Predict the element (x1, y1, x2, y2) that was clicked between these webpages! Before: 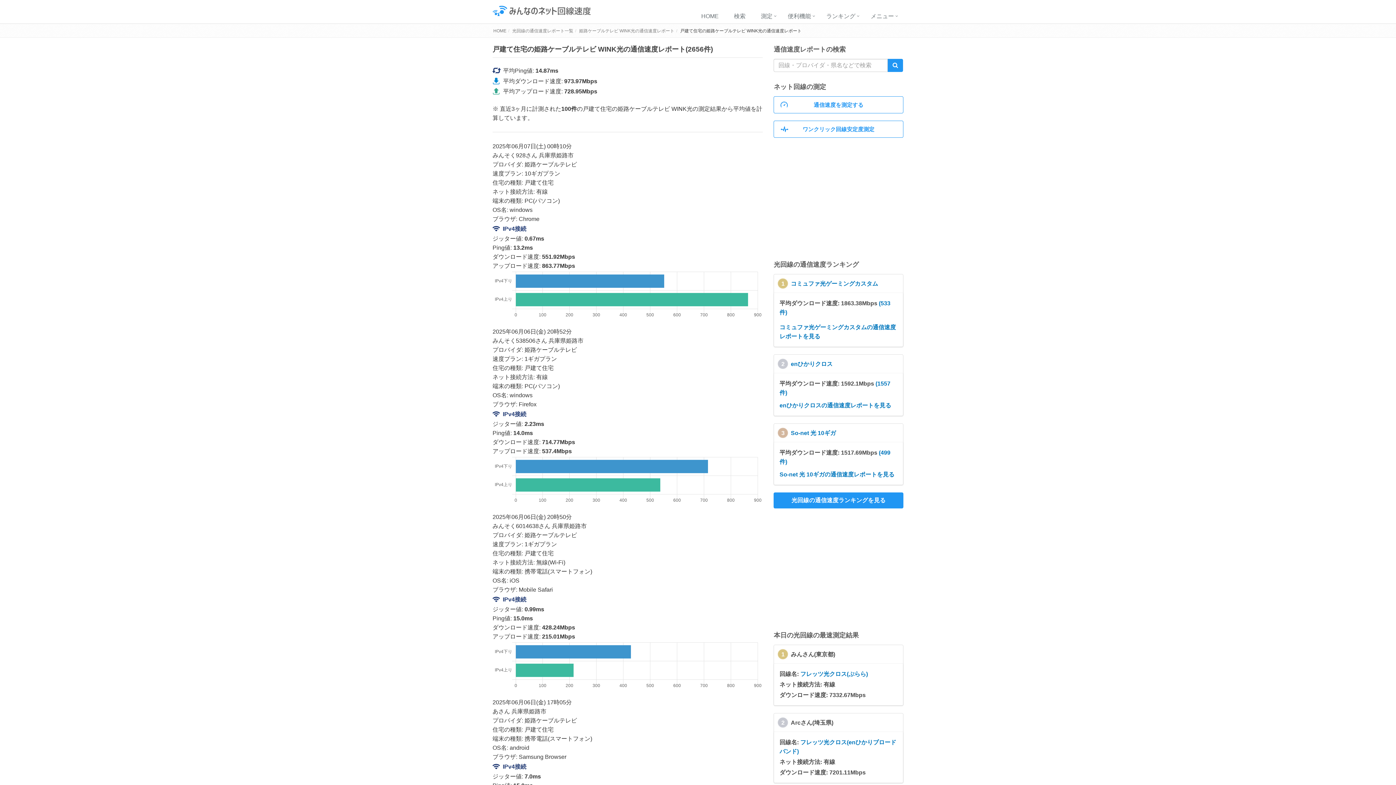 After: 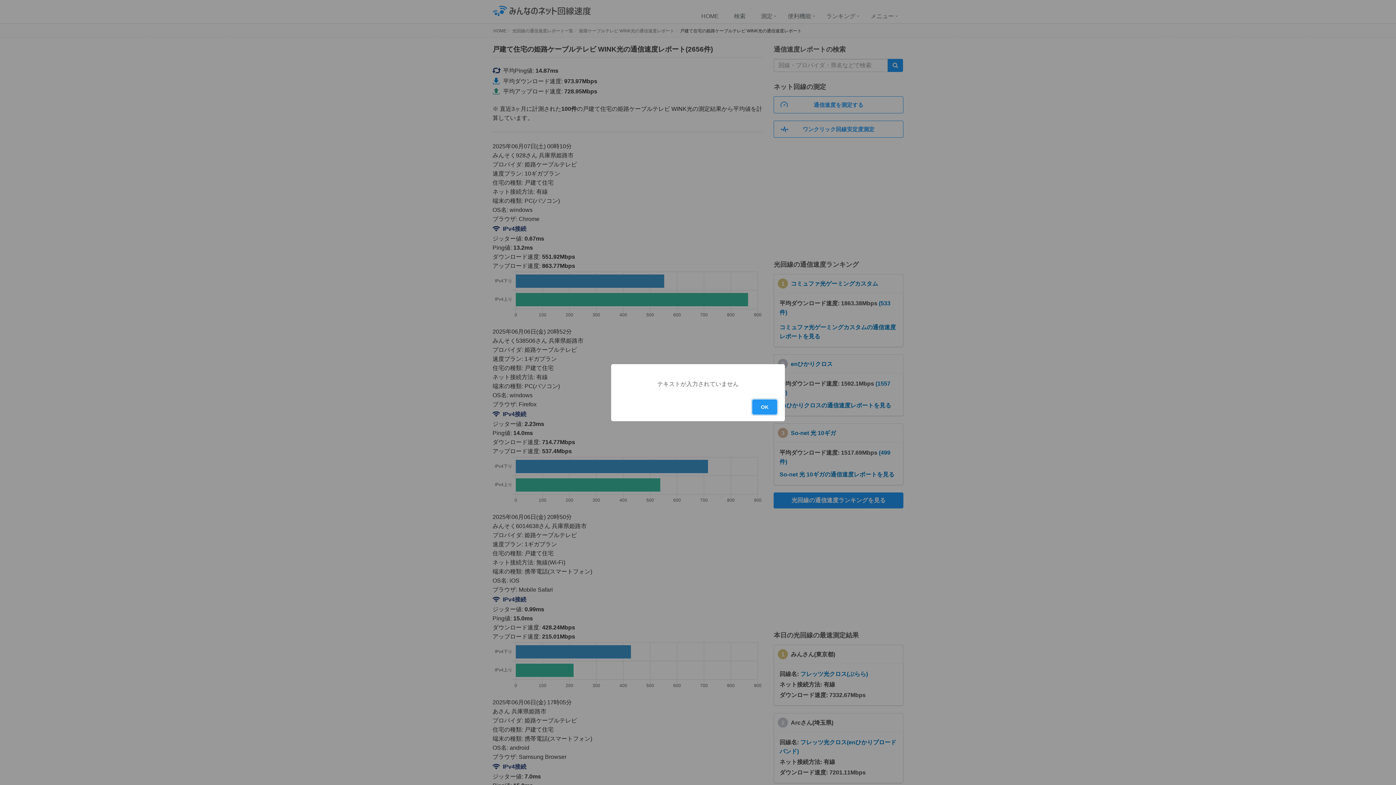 Action: bbox: (888, 58, 903, 72)